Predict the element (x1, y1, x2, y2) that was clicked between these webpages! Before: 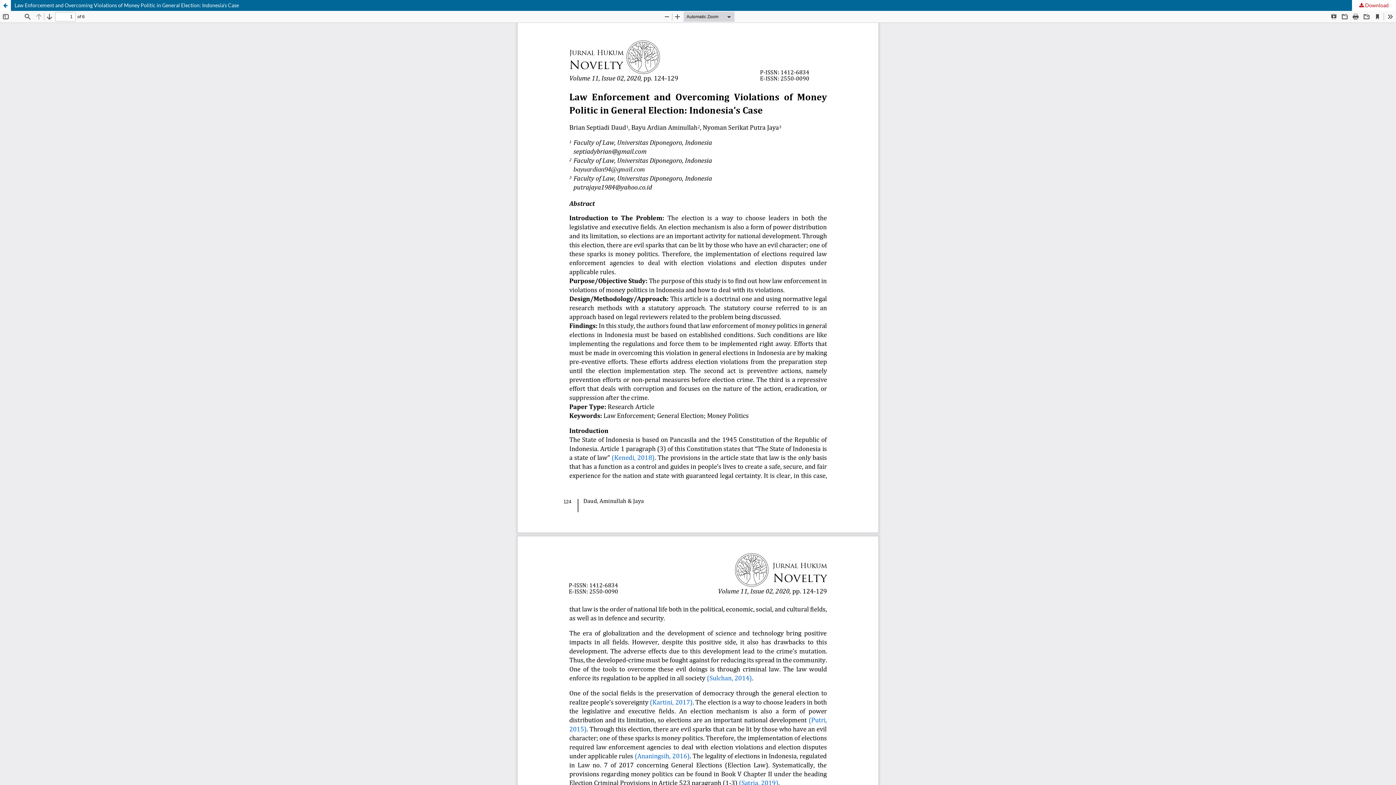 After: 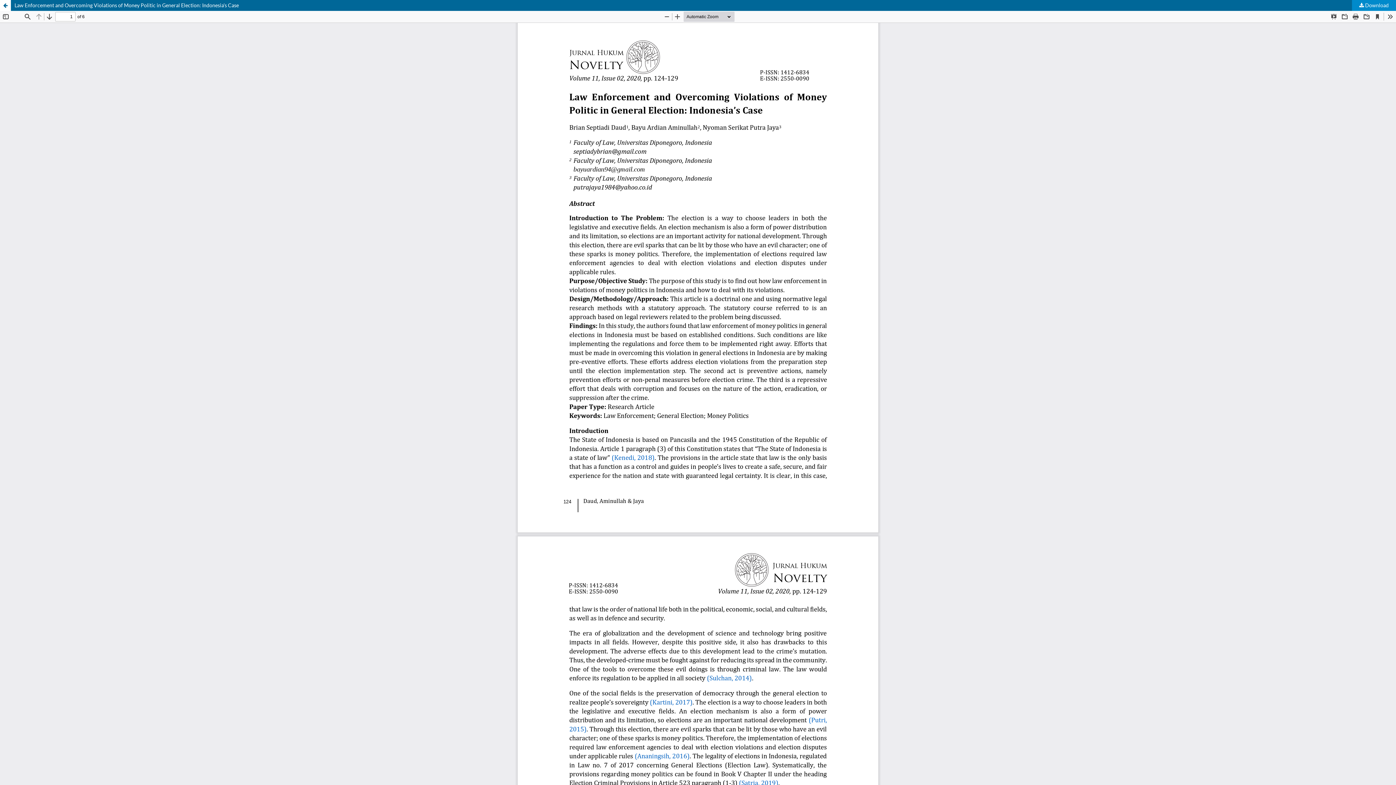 Action: bbox: (1352, 0, 1396, 10) label:  Download